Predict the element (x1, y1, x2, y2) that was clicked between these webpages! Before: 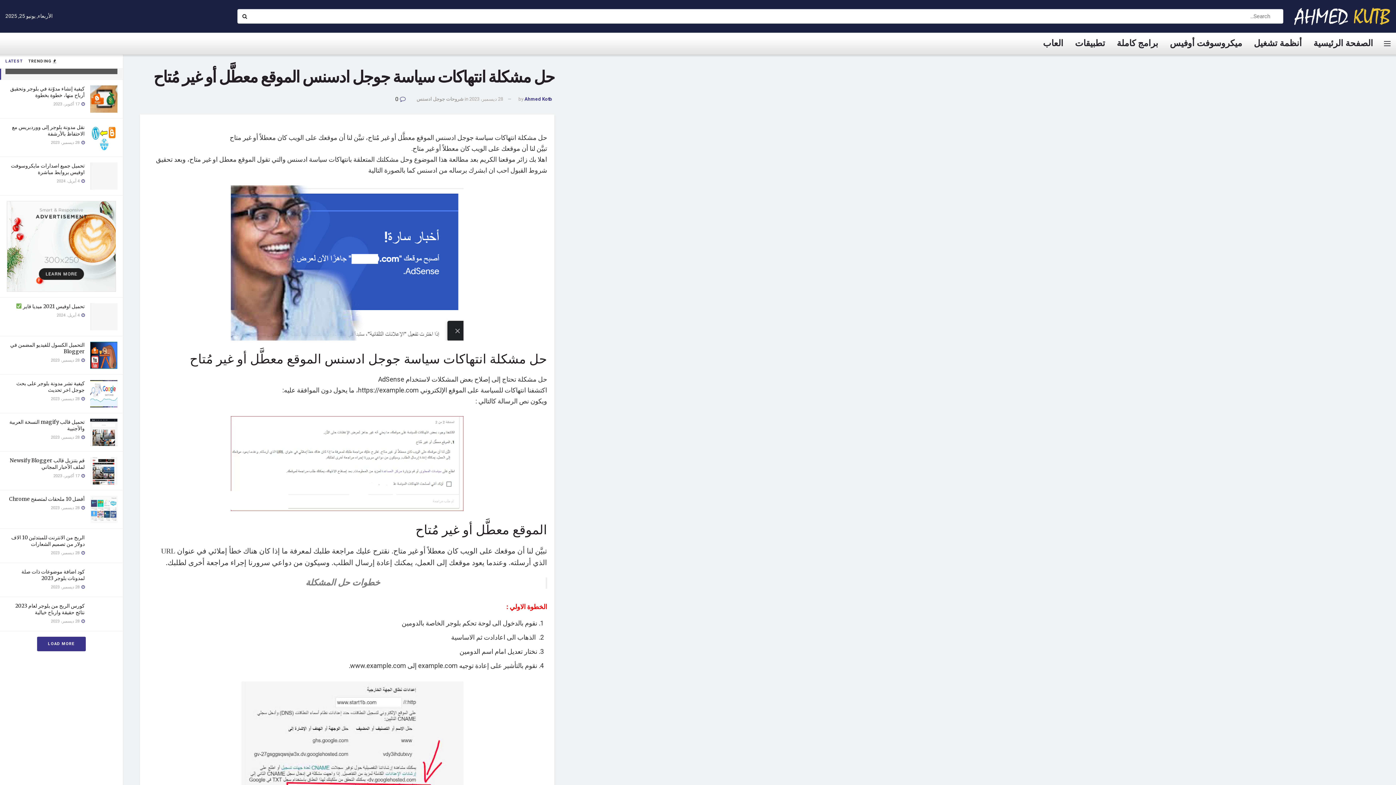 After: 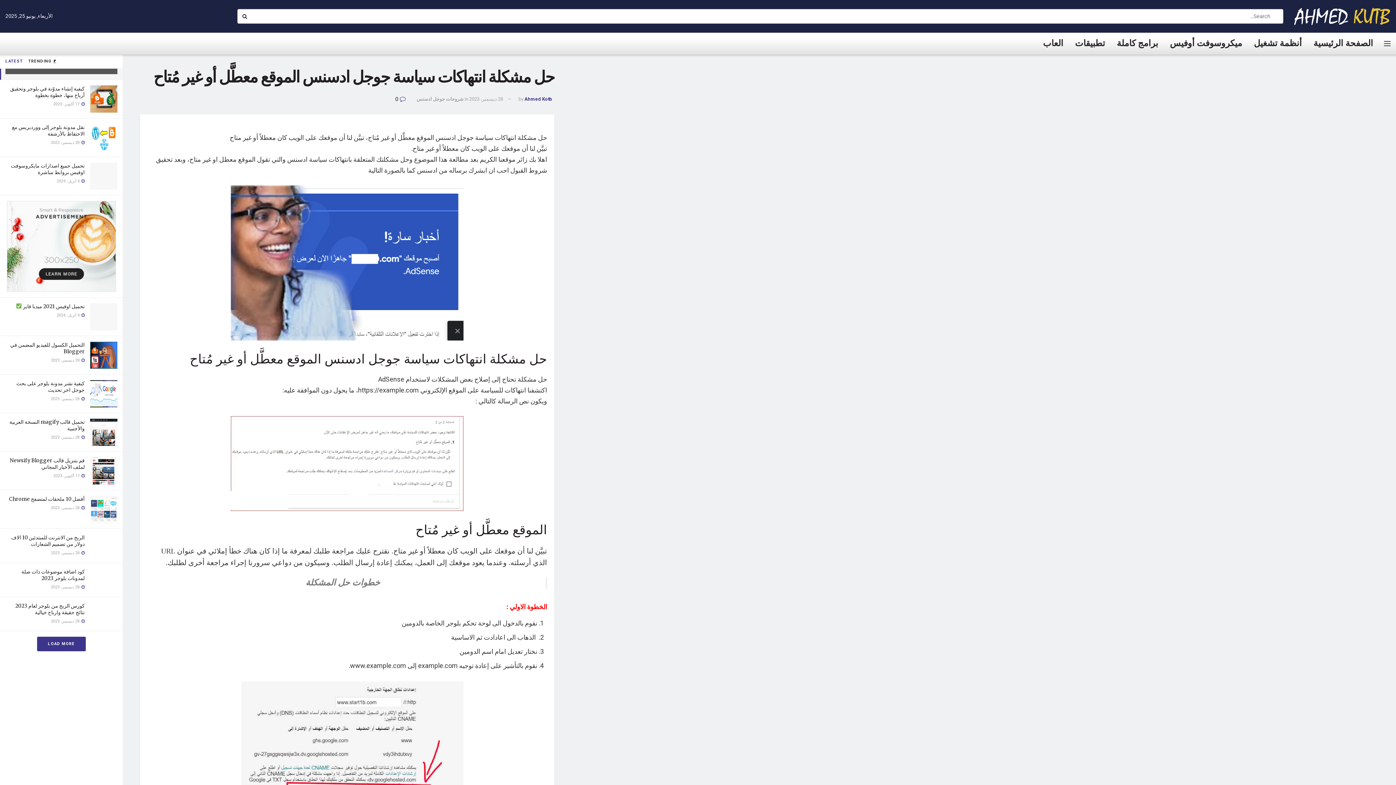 Action: bbox: (469, 95, 503, 102) label: 28 ديسمبر، 2023